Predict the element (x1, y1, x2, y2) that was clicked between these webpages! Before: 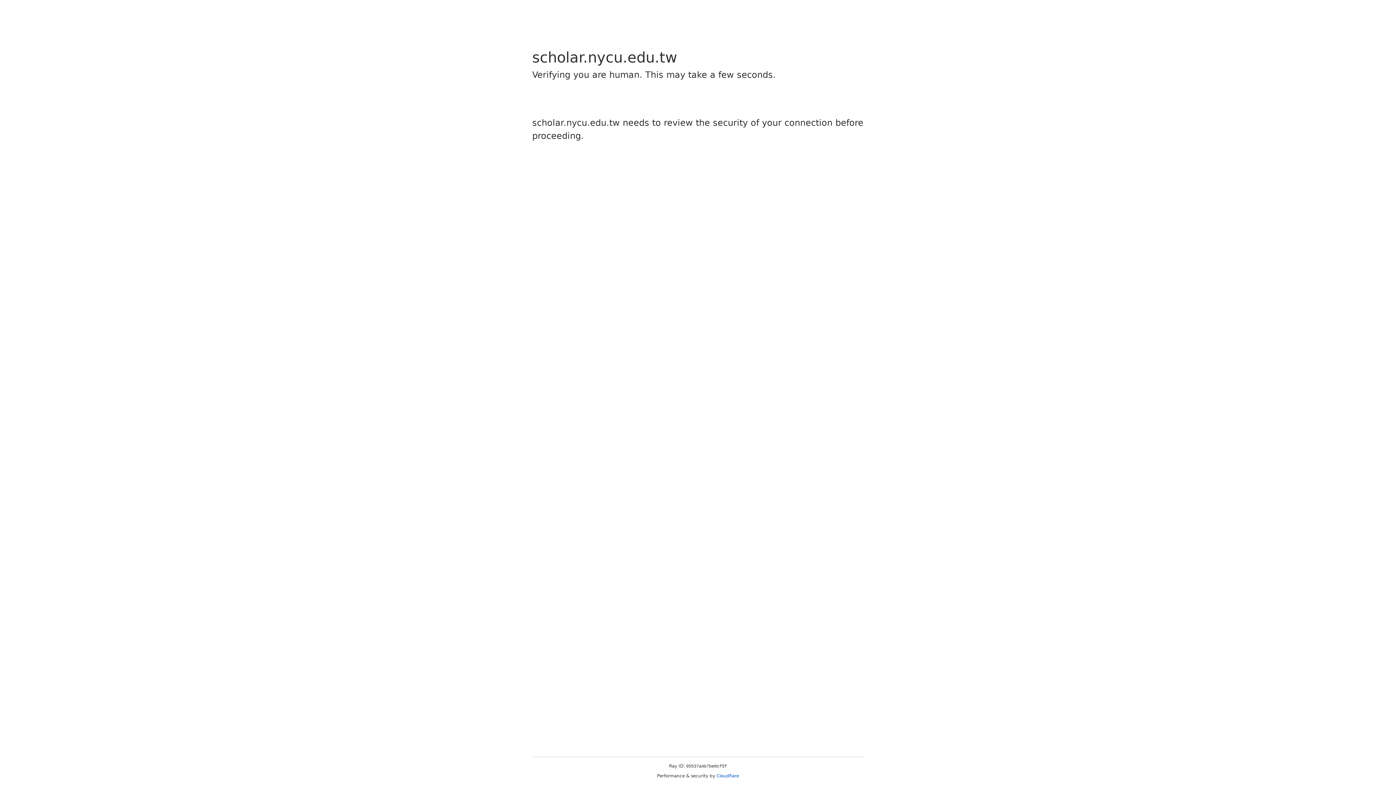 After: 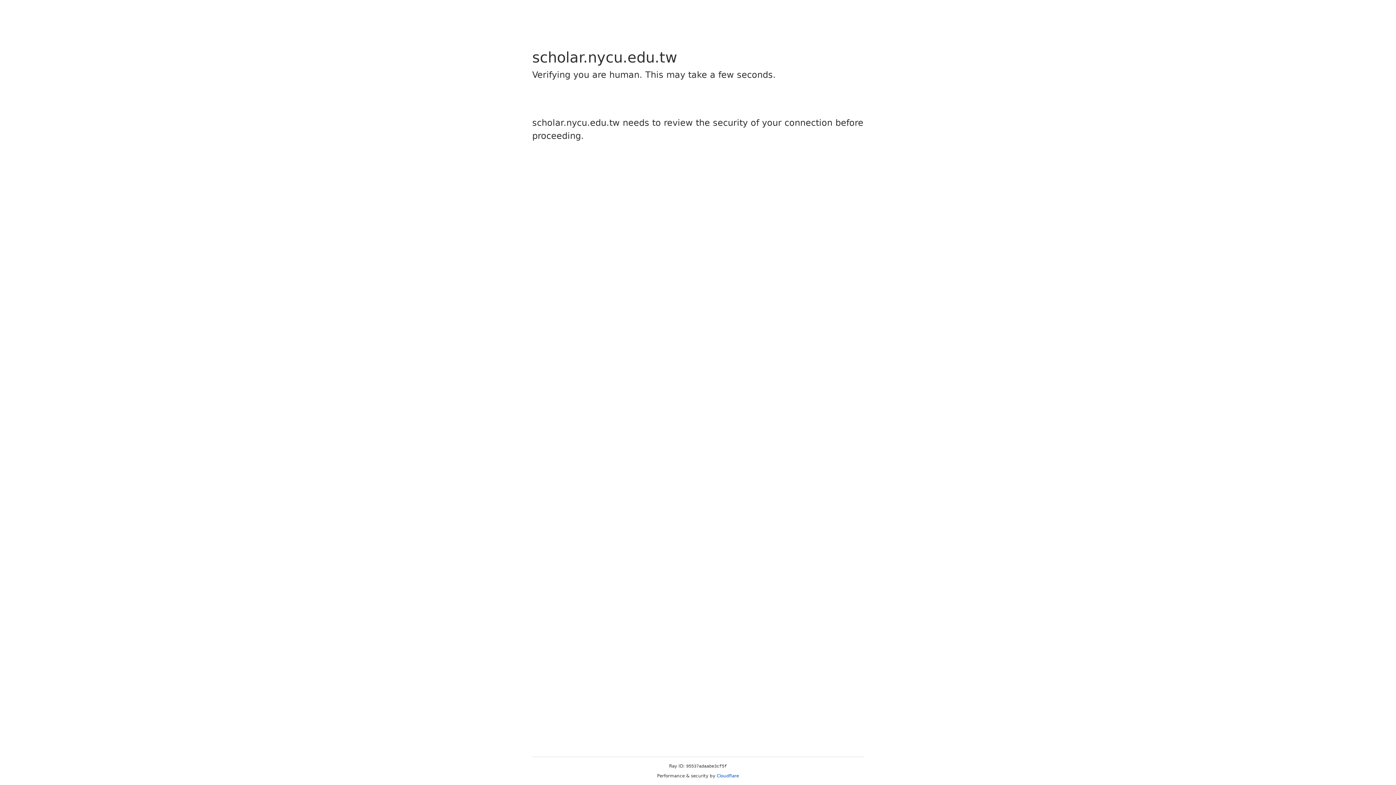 Action: bbox: (716, 773, 739, 778) label: Cloudflare